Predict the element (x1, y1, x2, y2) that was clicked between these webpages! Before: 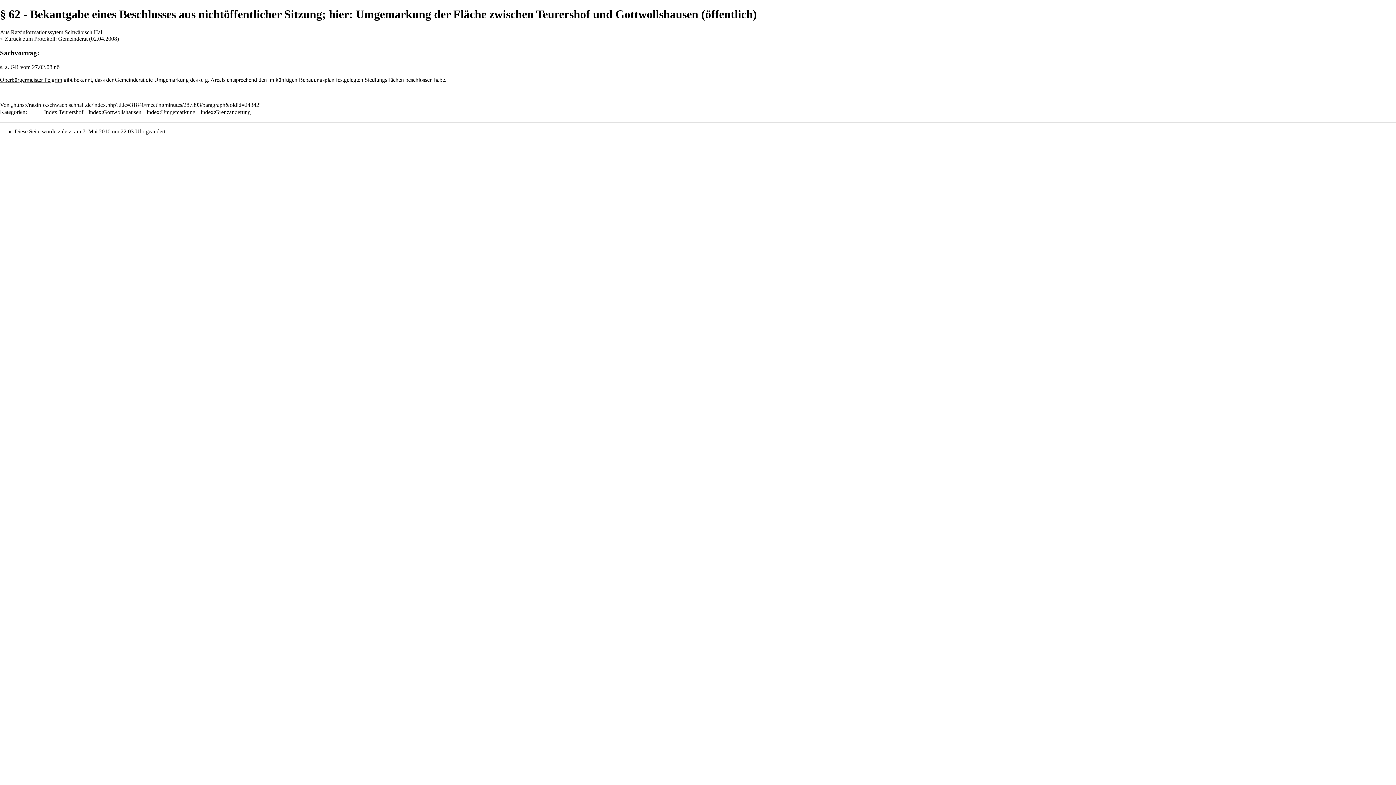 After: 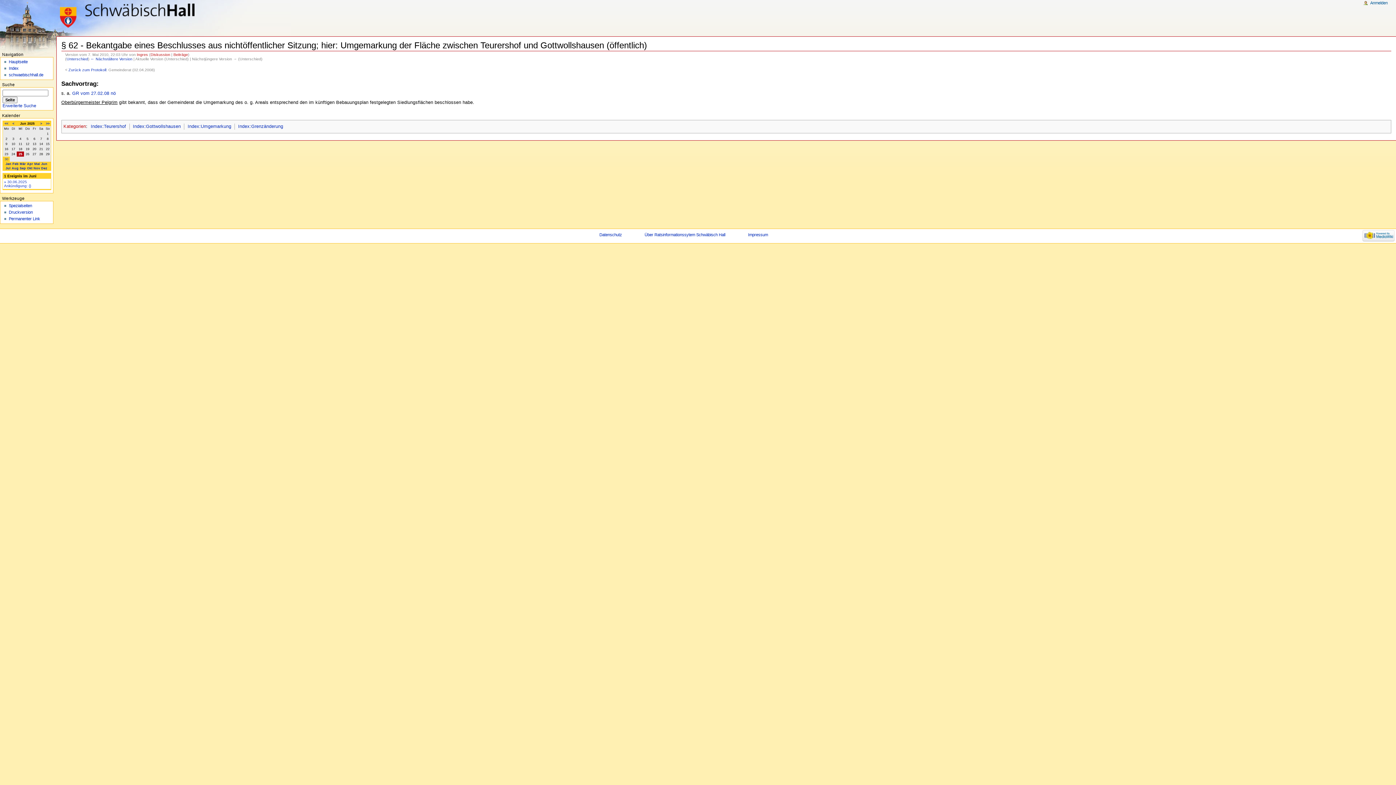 Action: label: https://ratsinfo.schwaebischhall.de/index.php?title=31840/meetingminutes/287393/paragraph&oldid=24342 bbox: (13, 101, 259, 108)